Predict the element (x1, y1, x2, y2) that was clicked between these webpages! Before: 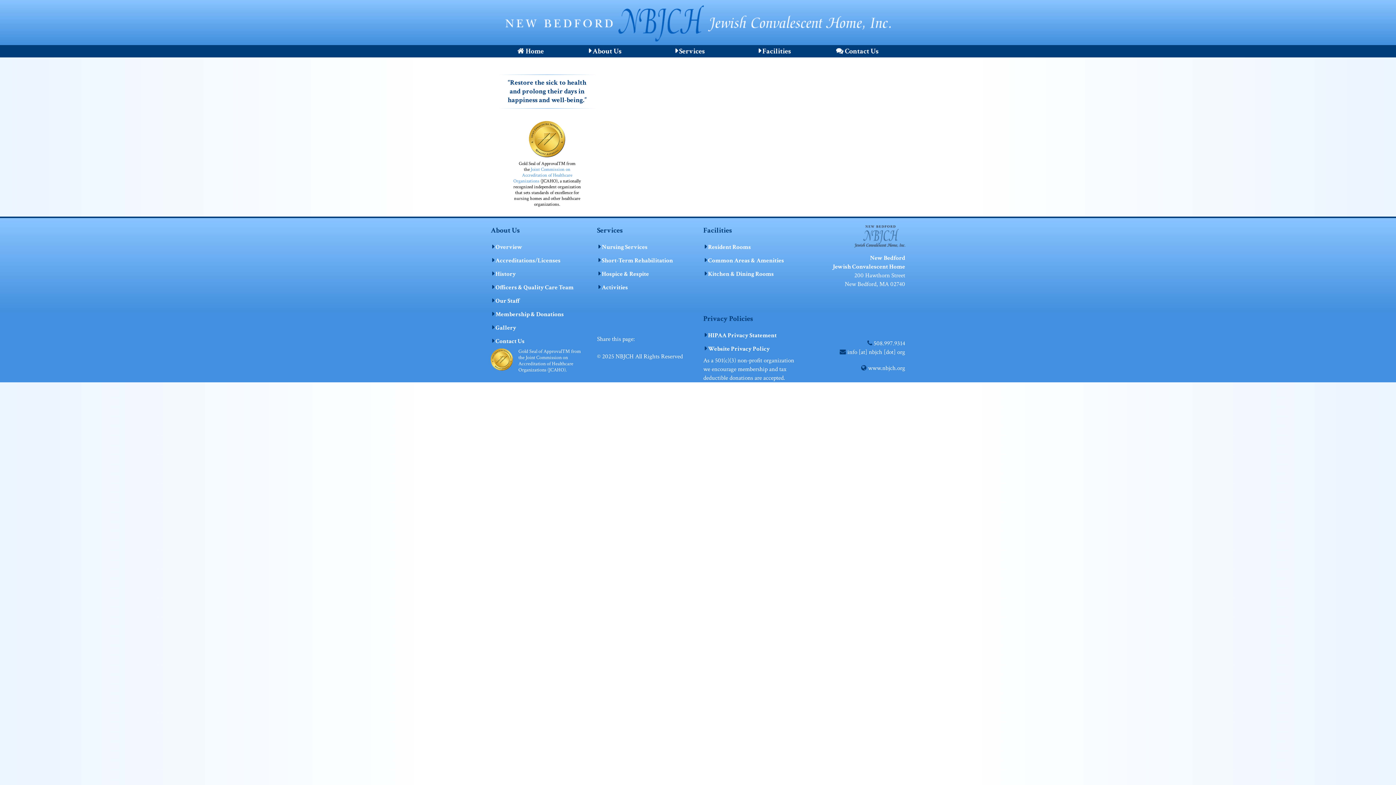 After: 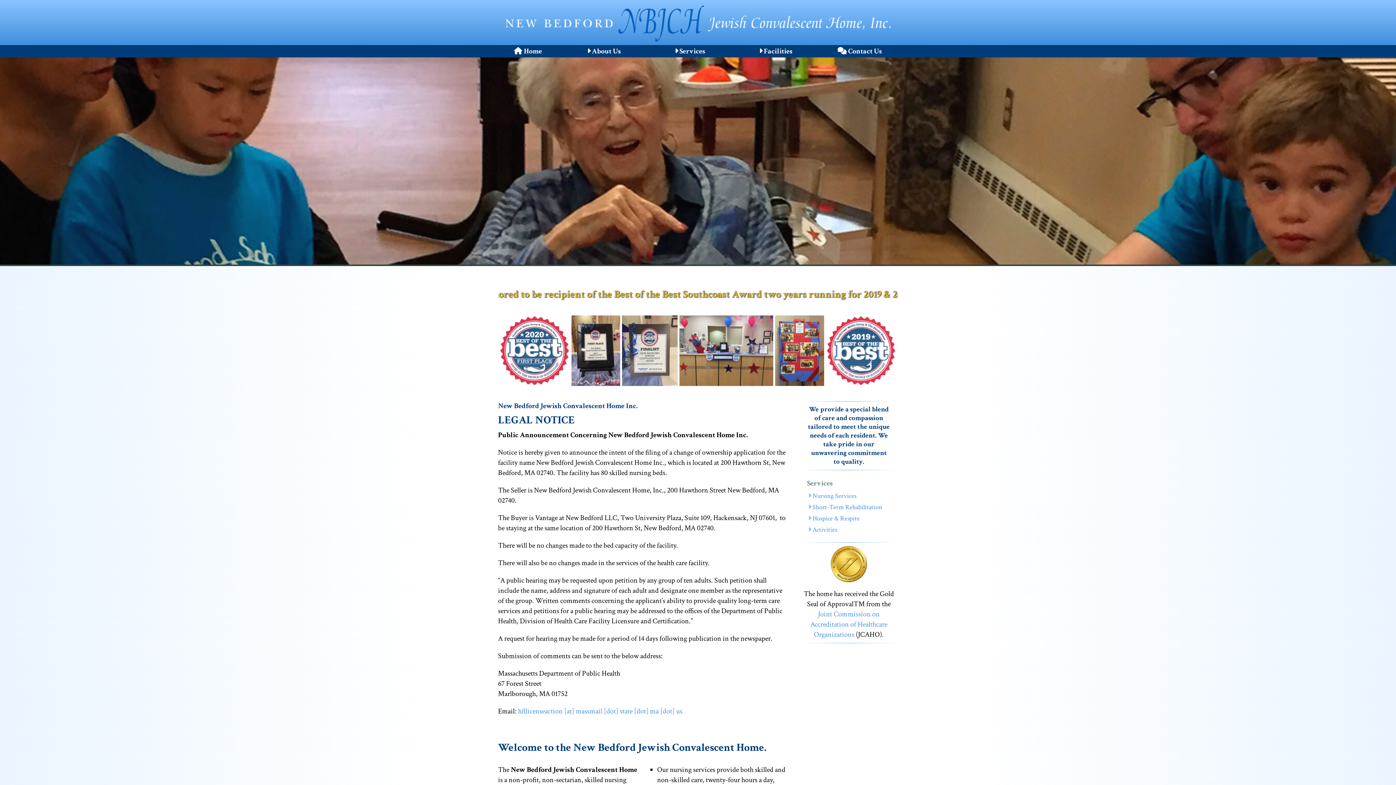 Action: bbox: (495, 45, 565, 57) label:  Home